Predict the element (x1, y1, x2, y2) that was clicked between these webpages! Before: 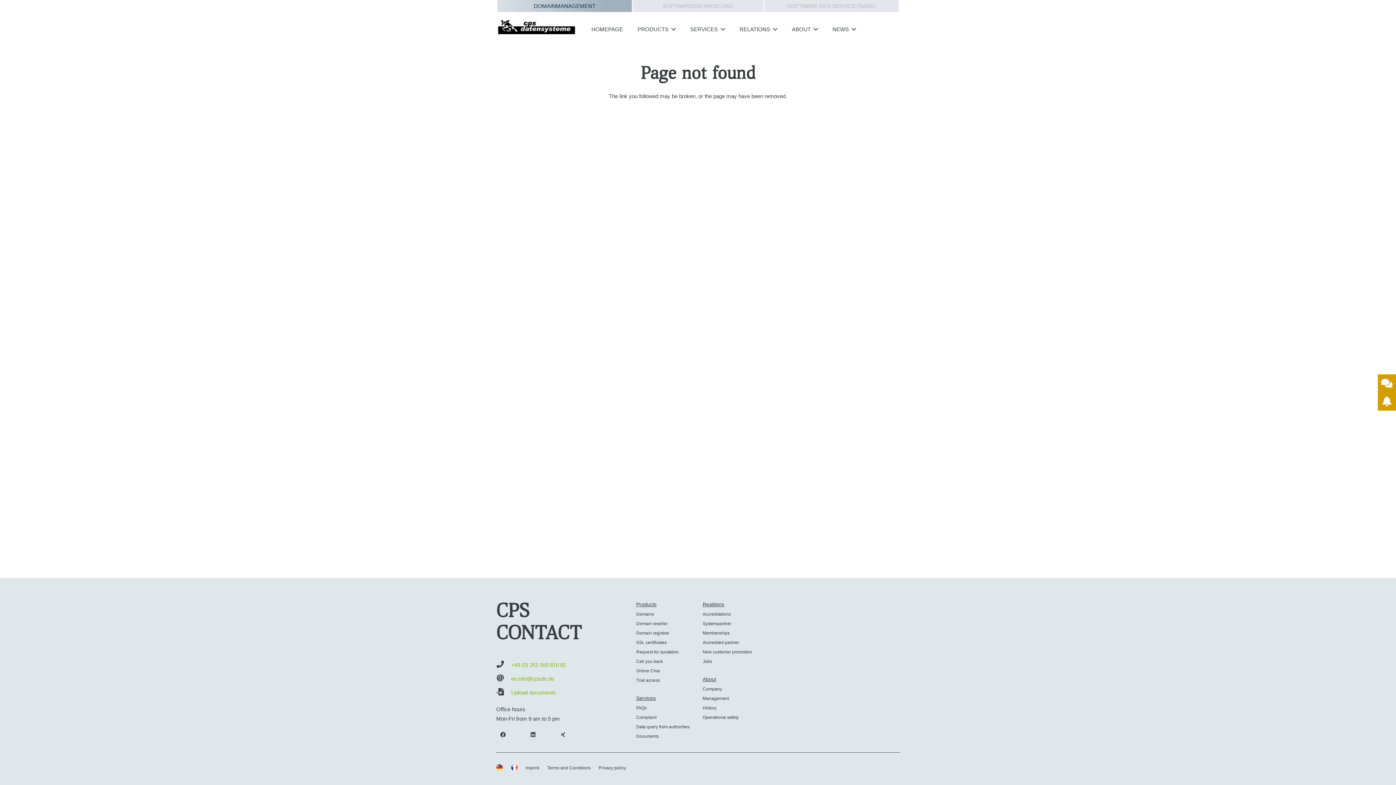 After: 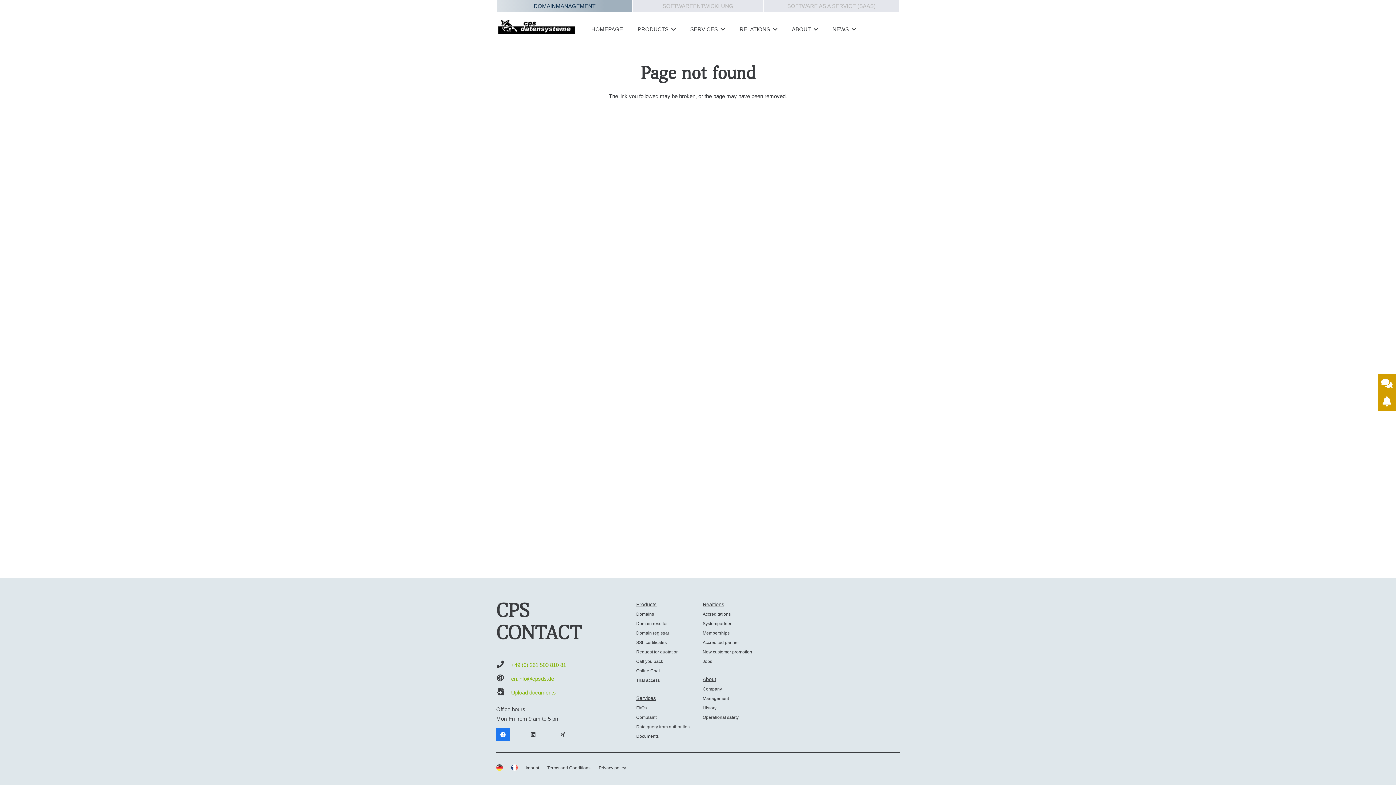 Action: bbox: (496, 728, 510, 741) label: Facebook